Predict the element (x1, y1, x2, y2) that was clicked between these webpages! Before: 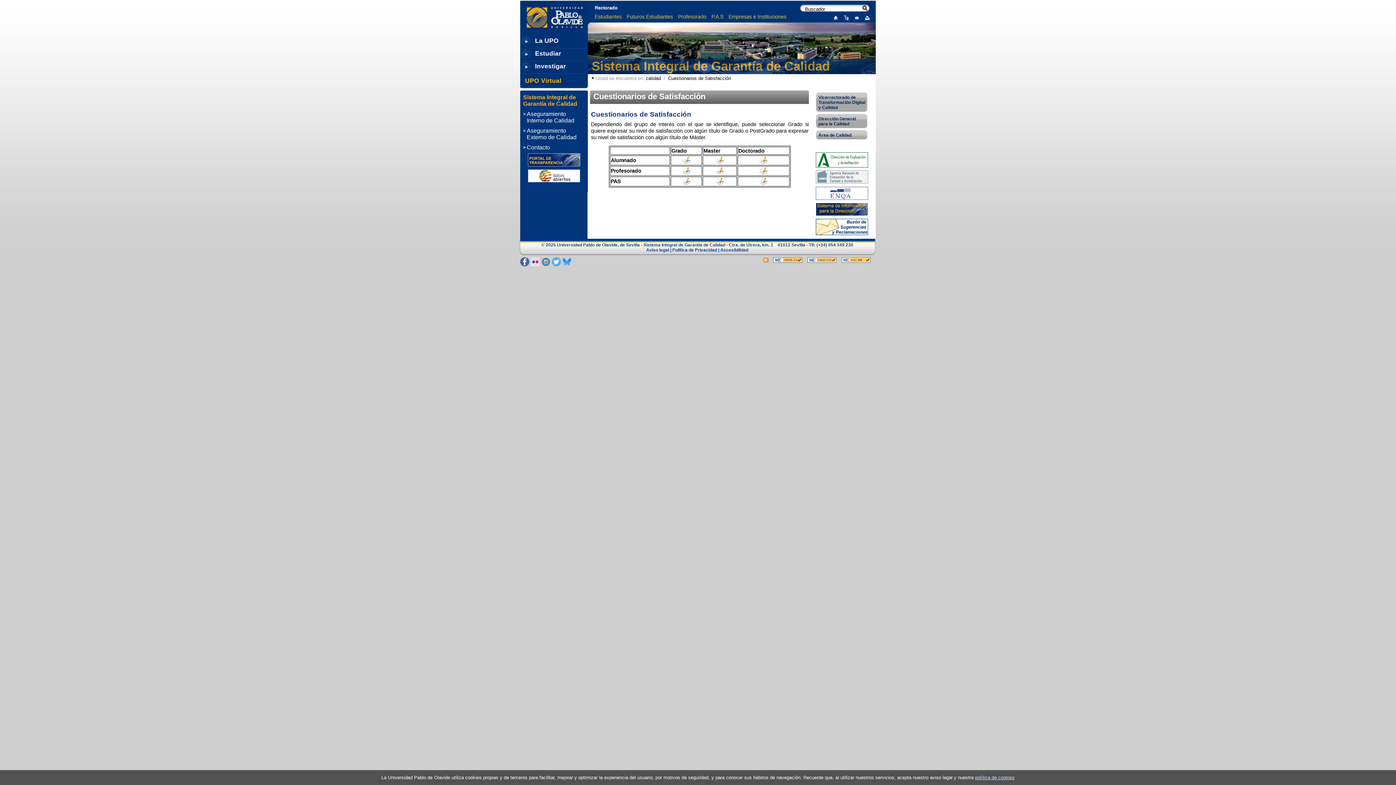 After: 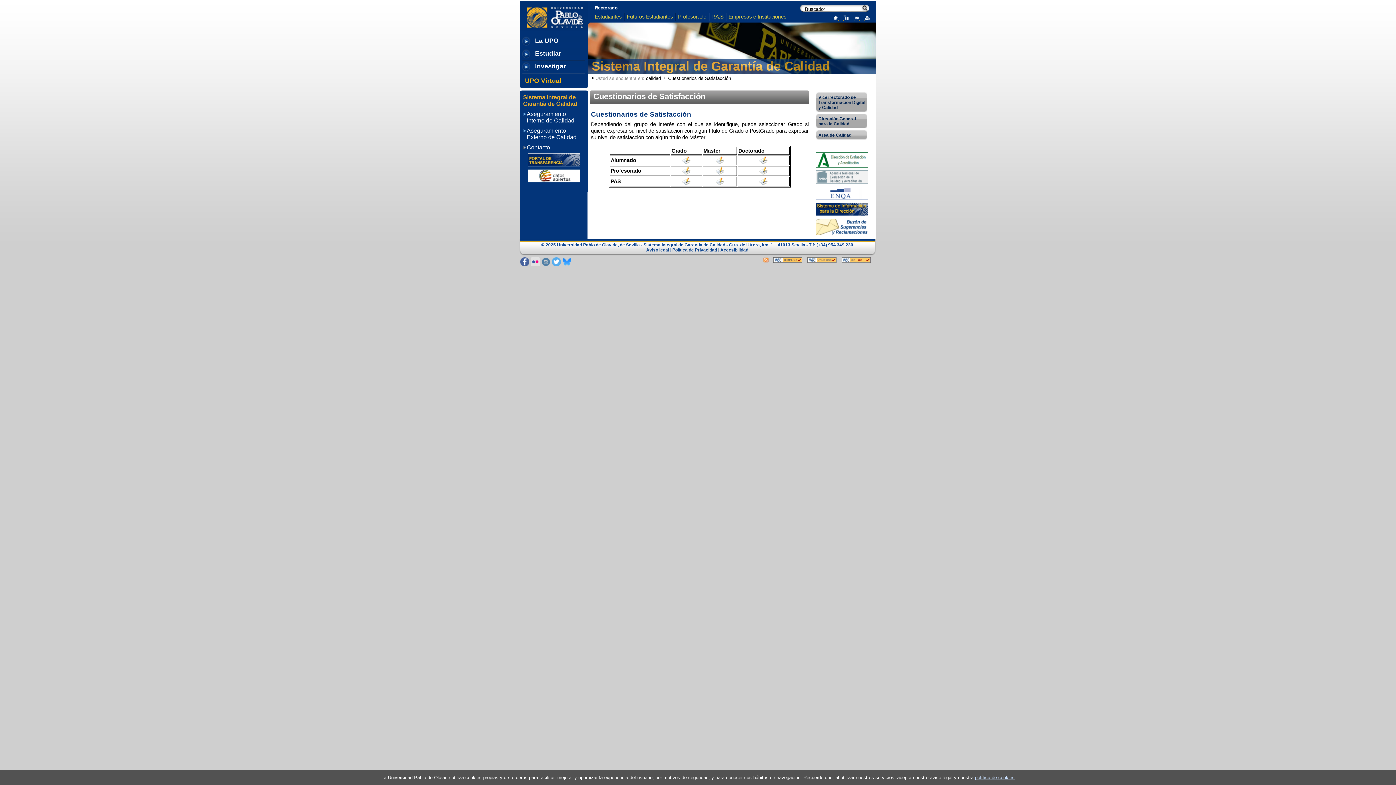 Action: bbox: (562, 258, 571, 264)